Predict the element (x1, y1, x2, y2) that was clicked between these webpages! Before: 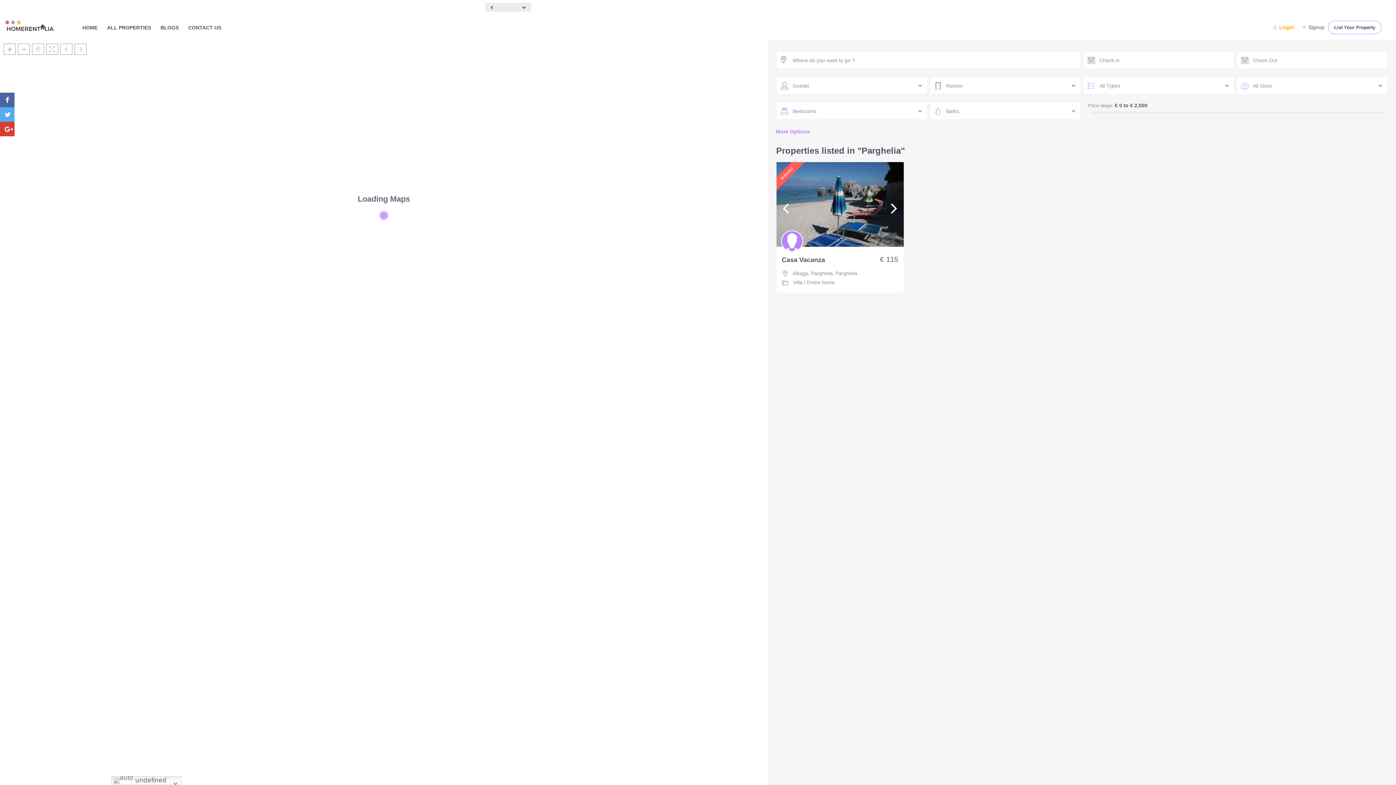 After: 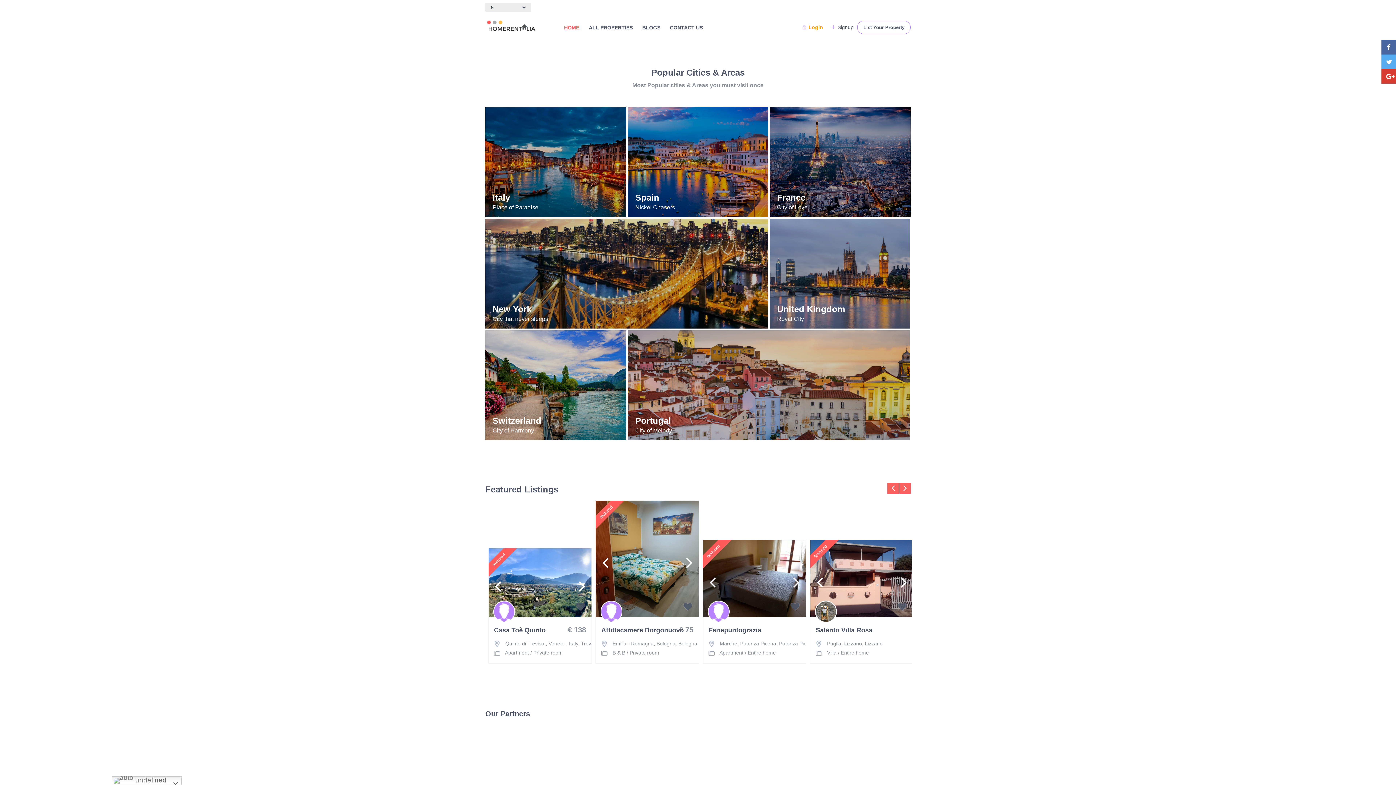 Action: bbox: (3, 18, 54, 32)